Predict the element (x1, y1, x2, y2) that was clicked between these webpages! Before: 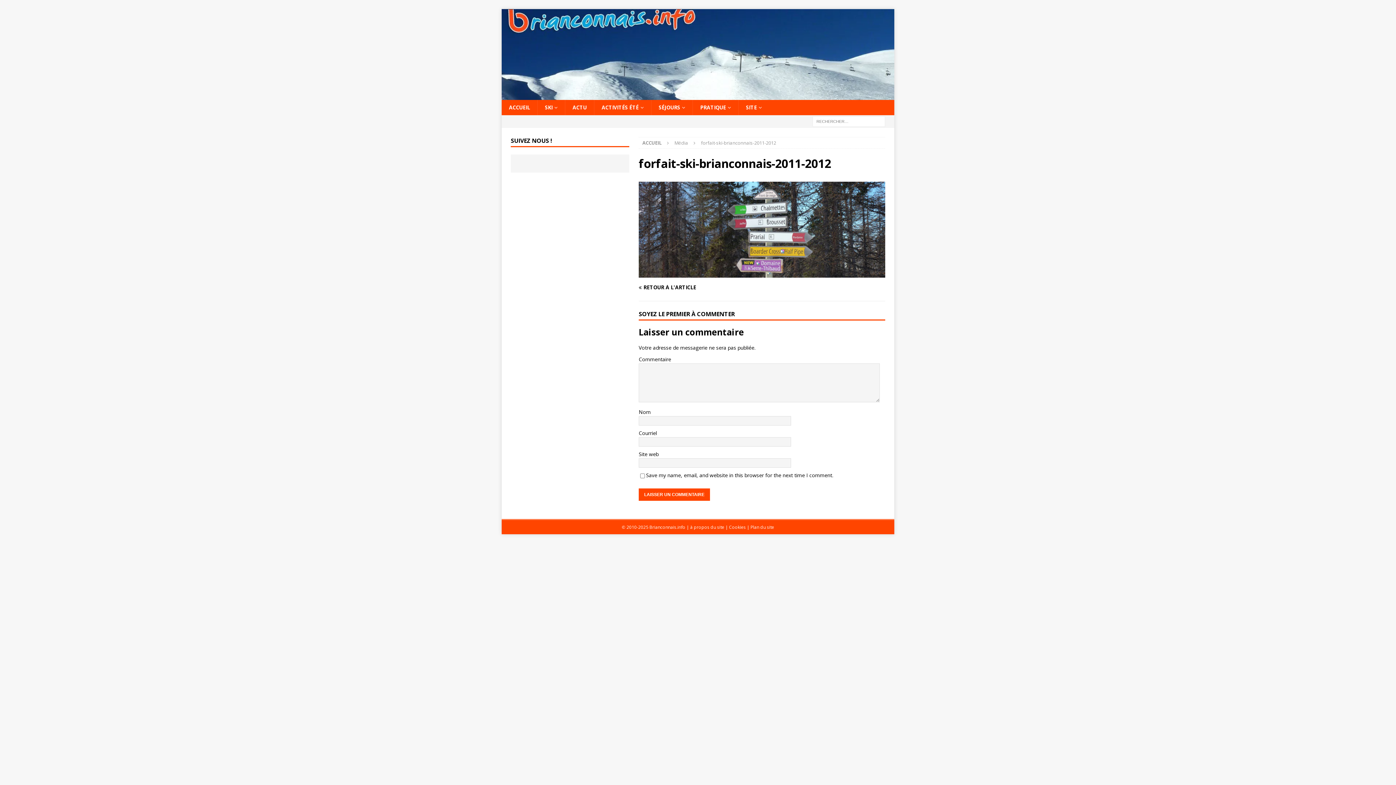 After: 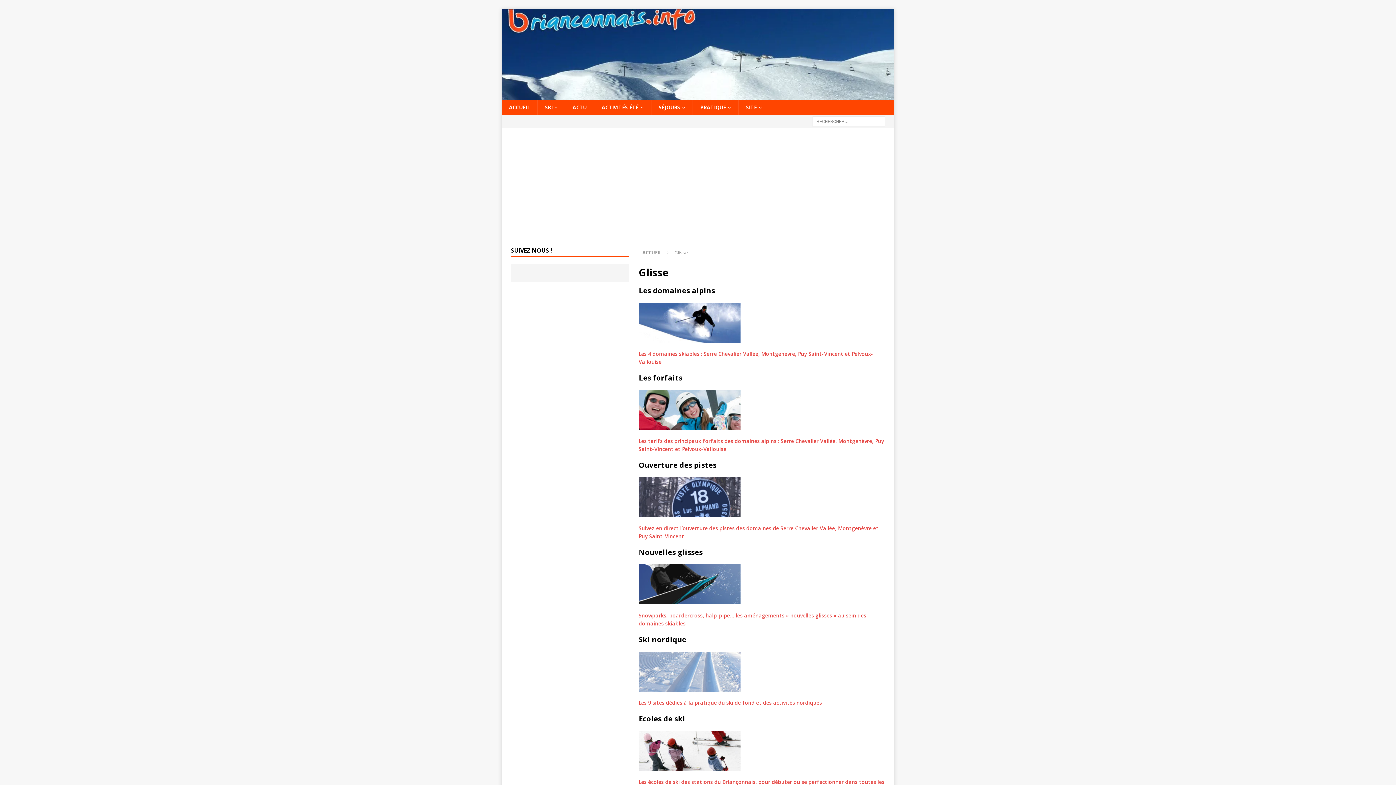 Action: label: SKI bbox: (537, 100, 565, 115)